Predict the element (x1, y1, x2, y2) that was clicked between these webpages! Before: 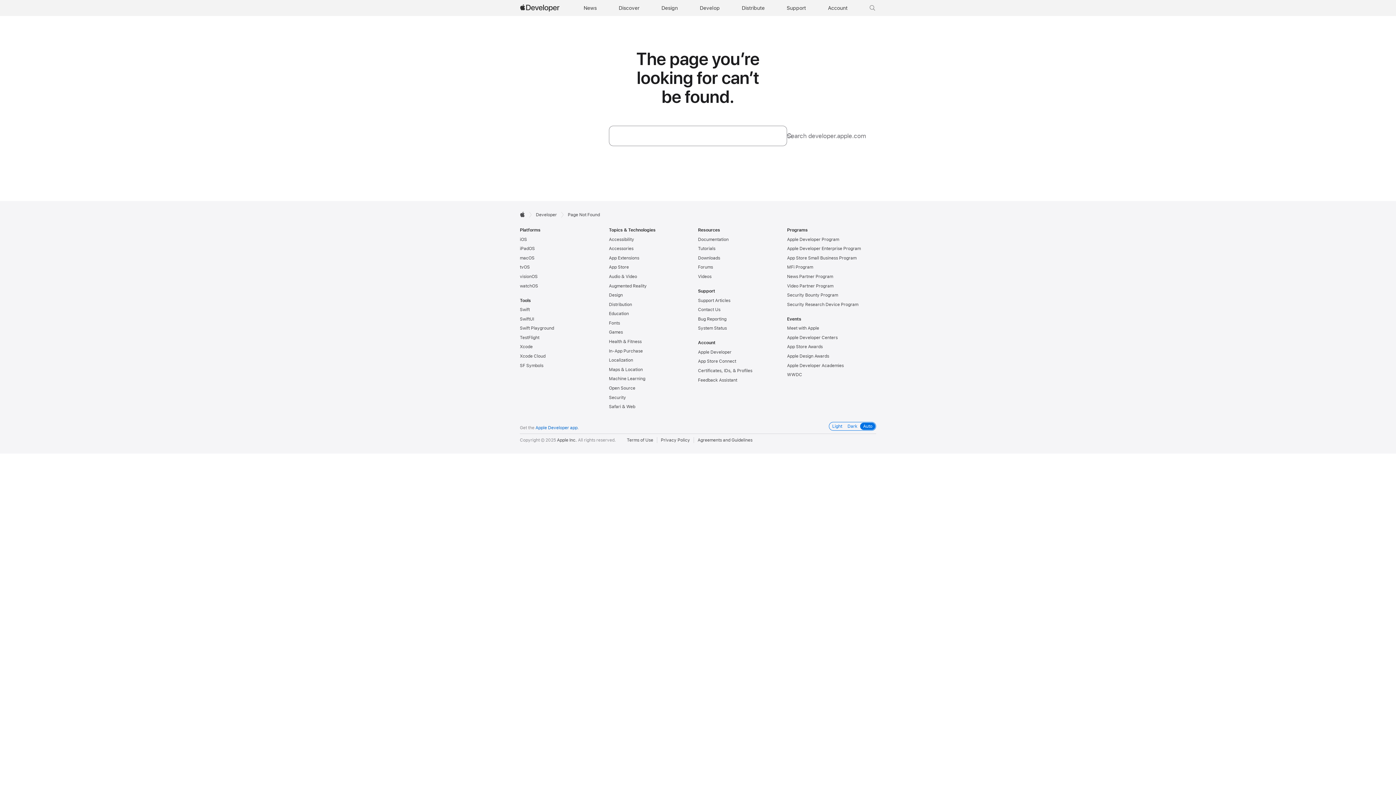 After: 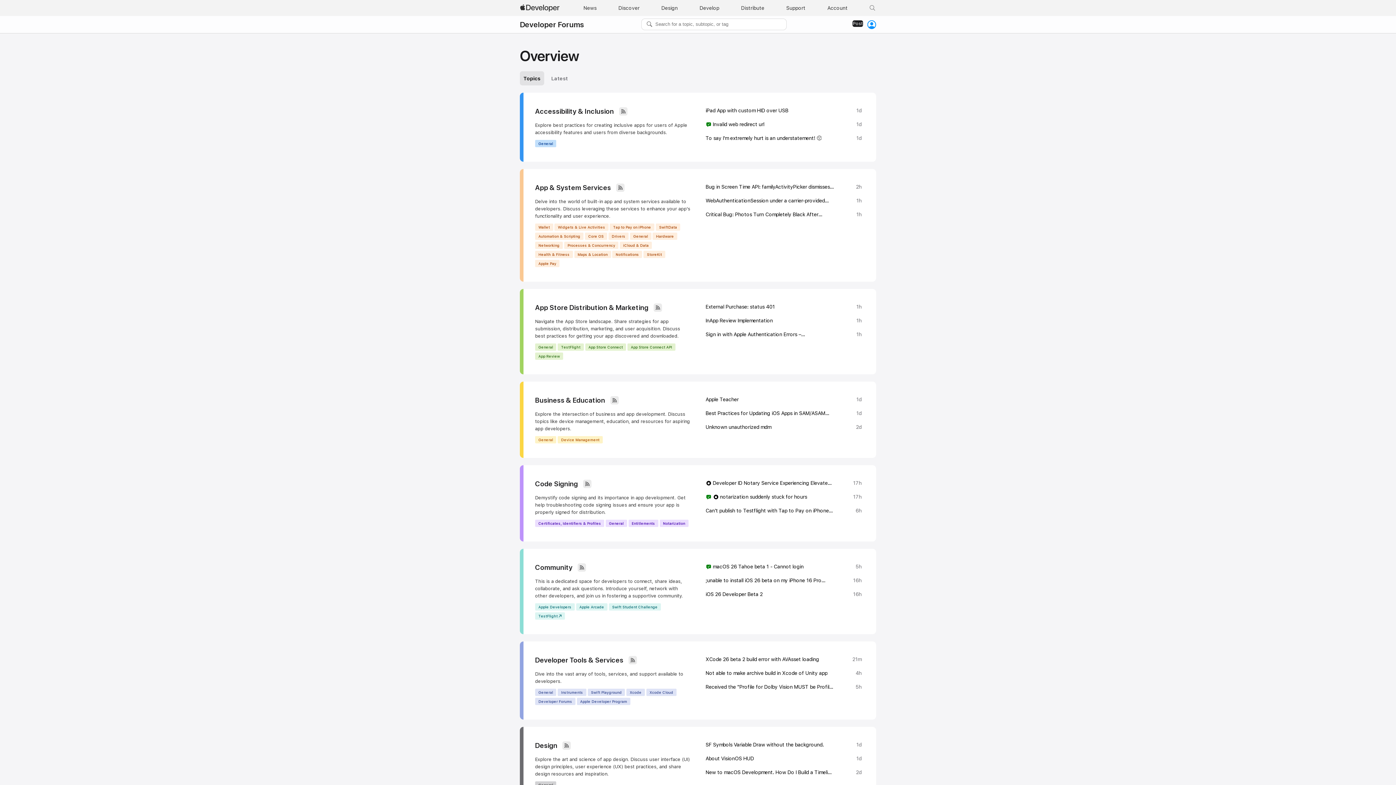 Action: label: Forums bbox: (698, 264, 713, 269)